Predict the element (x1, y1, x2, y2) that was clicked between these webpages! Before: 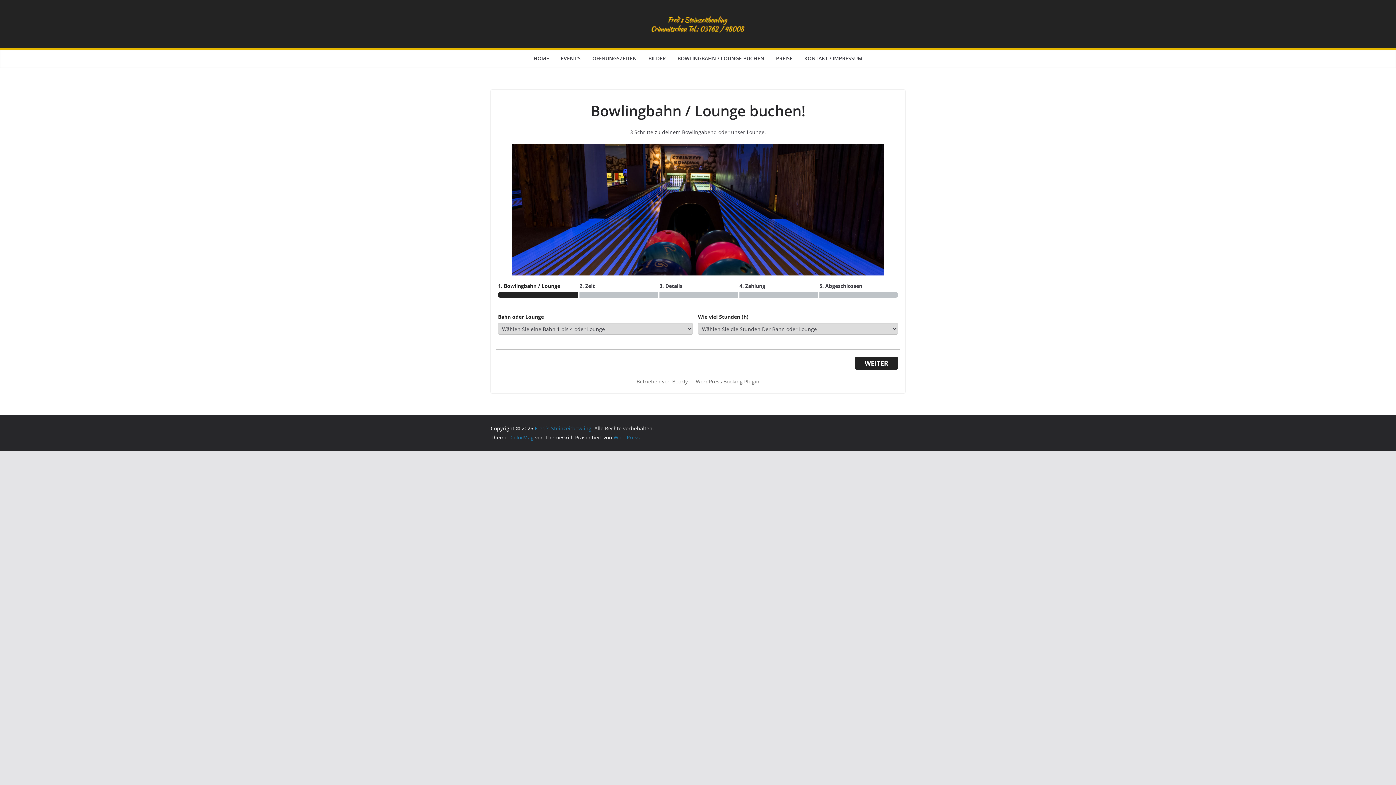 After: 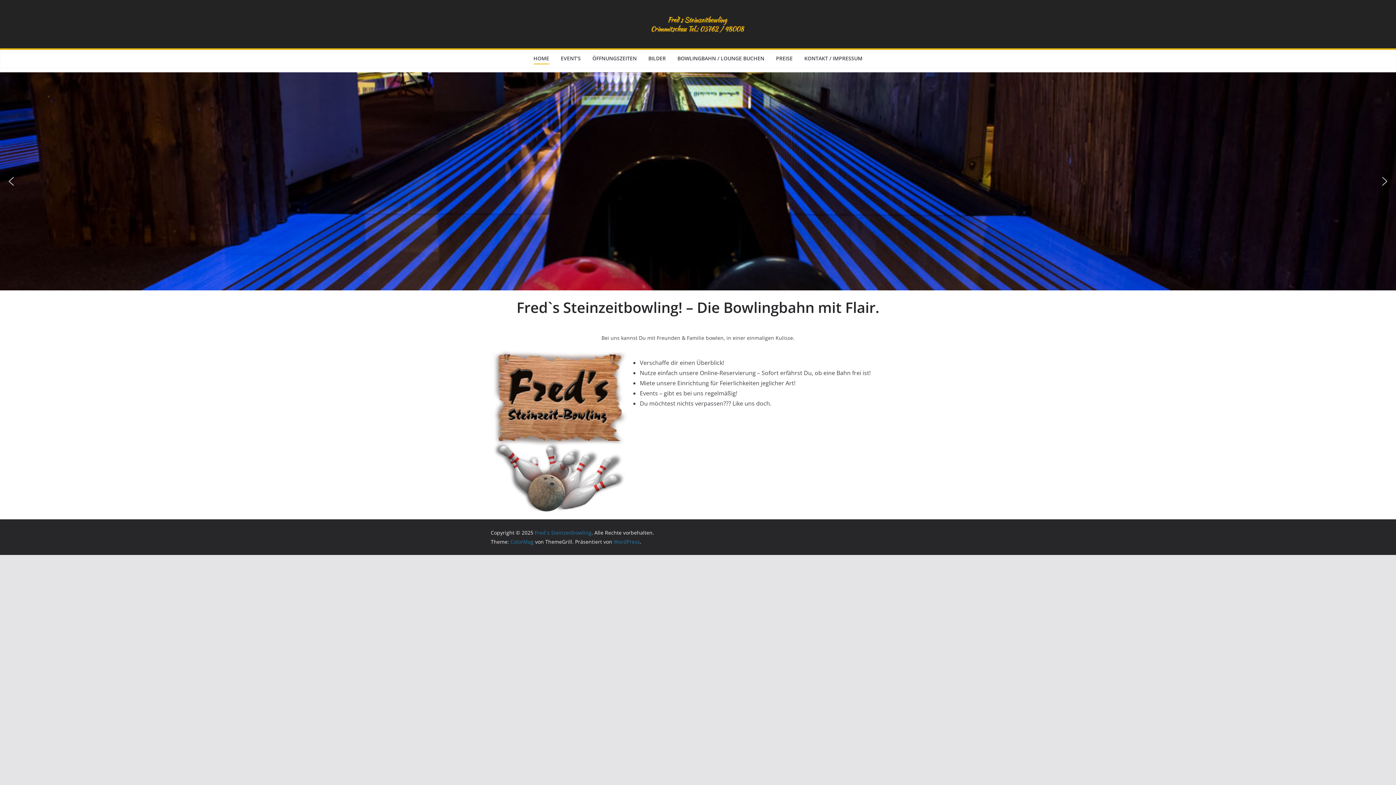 Action: bbox: (534, 425, 591, 432) label: Fred`s Steinzeitbowling